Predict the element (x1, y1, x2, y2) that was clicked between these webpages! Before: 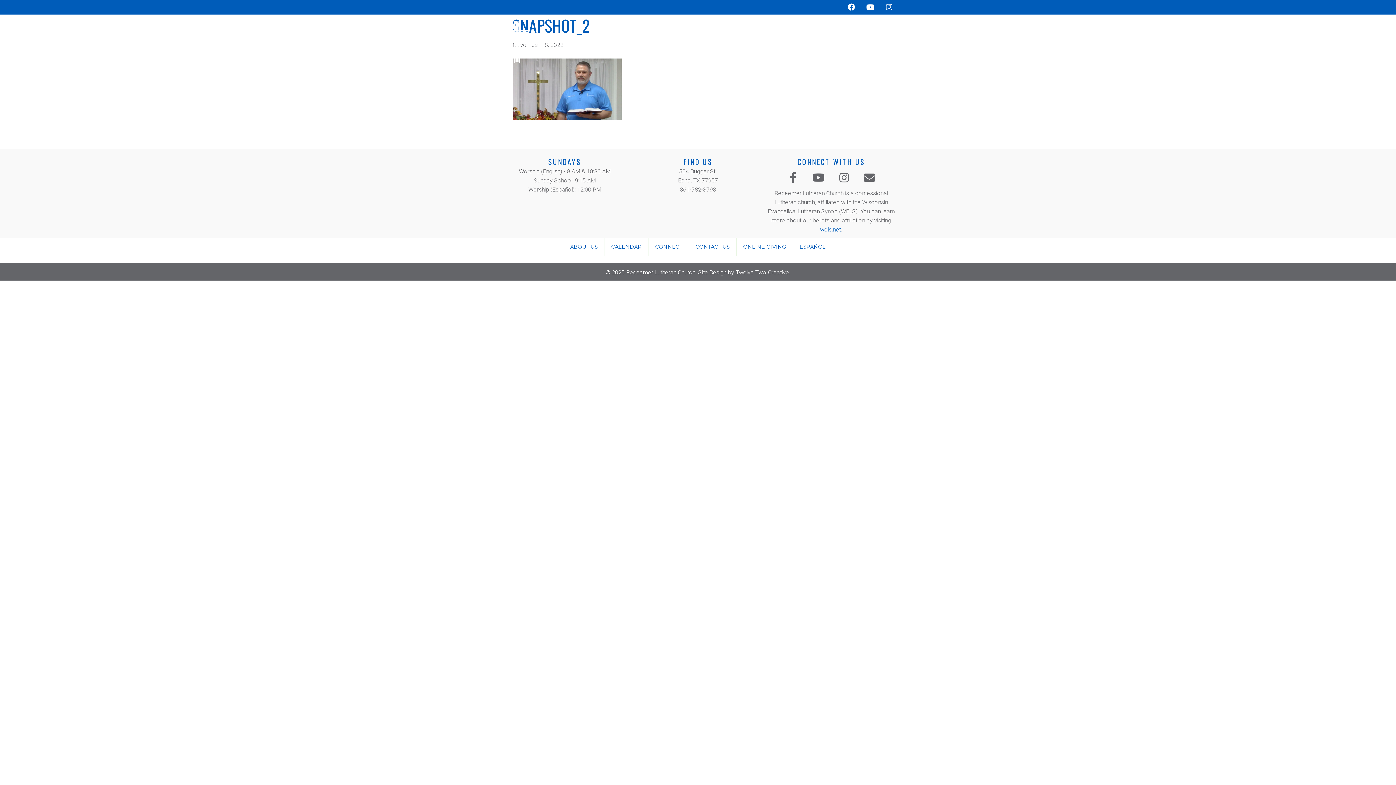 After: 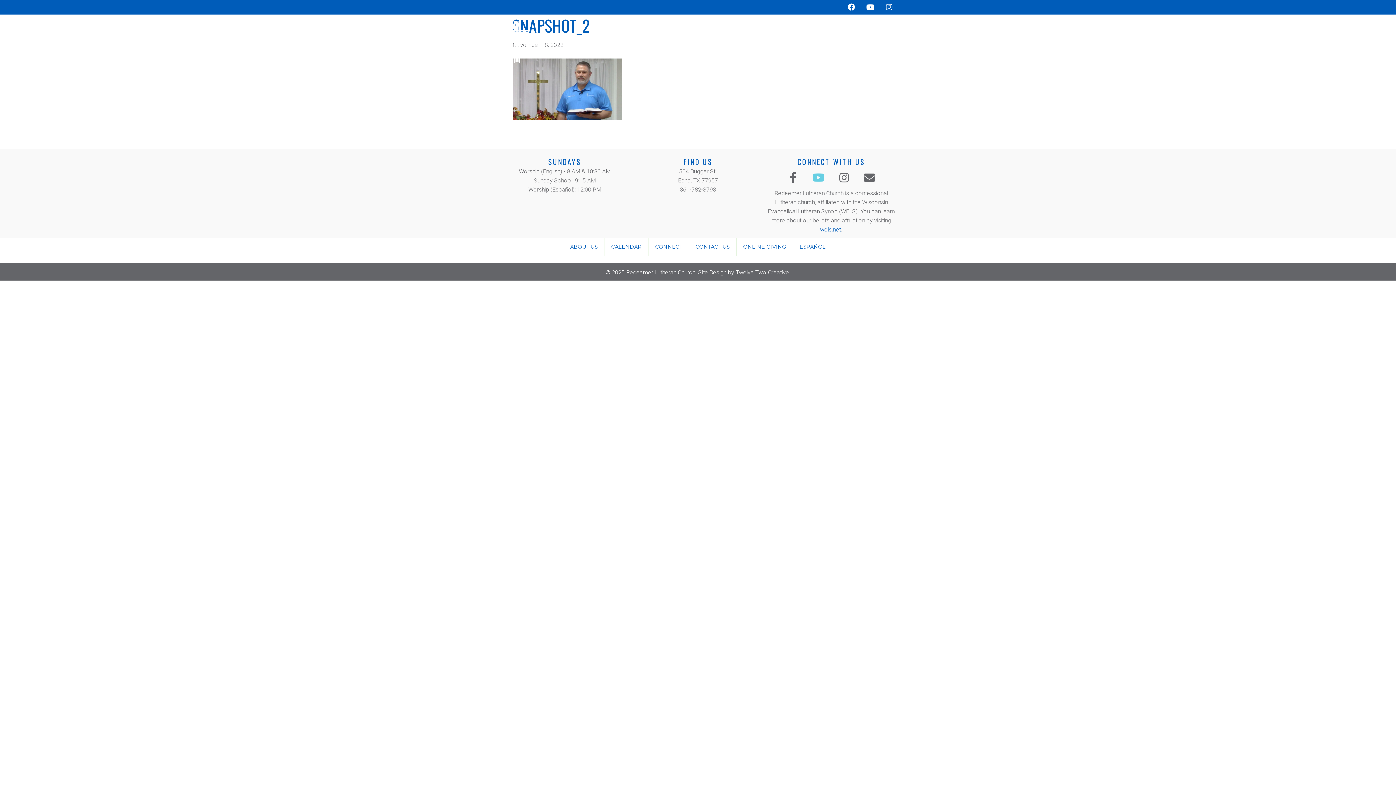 Action: label: YouTube bbox: (807, 166, 829, 188)